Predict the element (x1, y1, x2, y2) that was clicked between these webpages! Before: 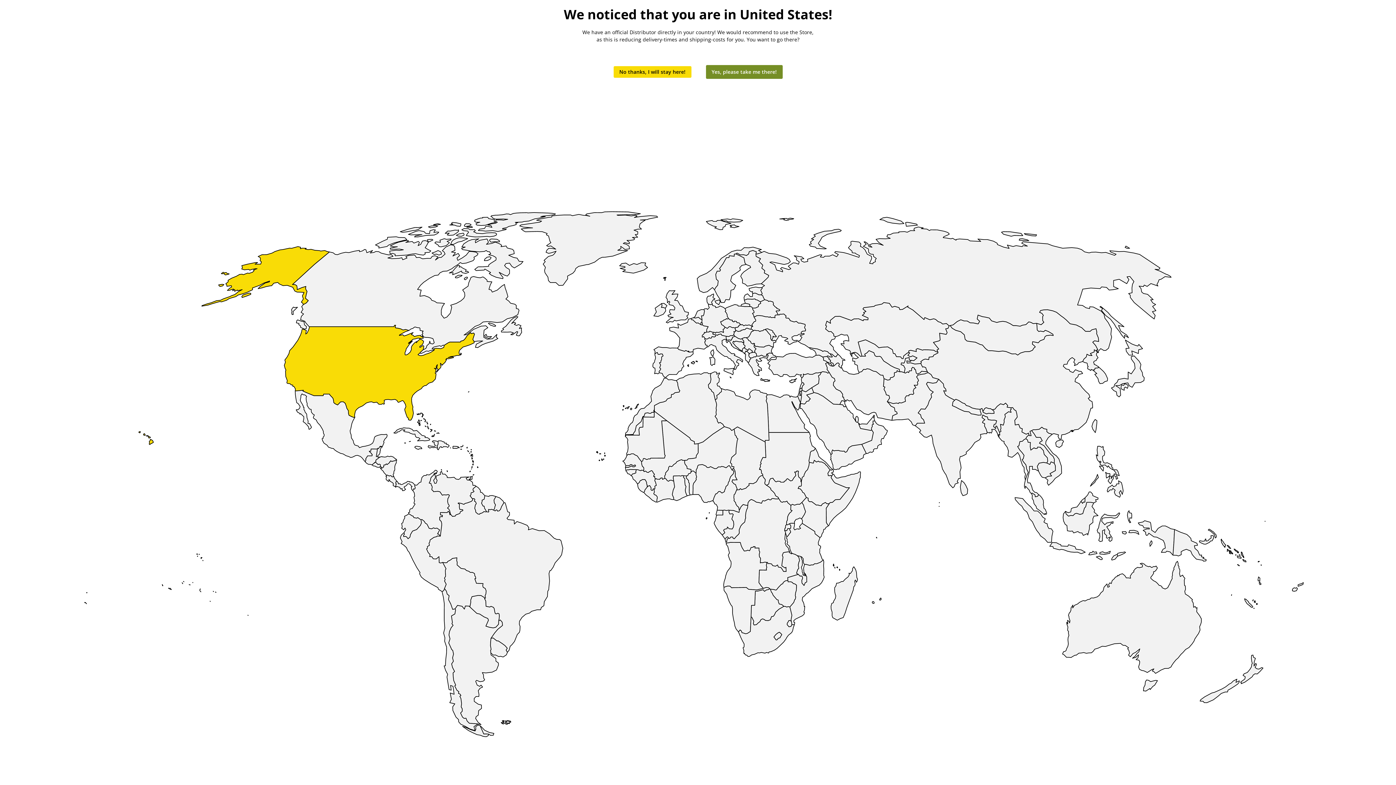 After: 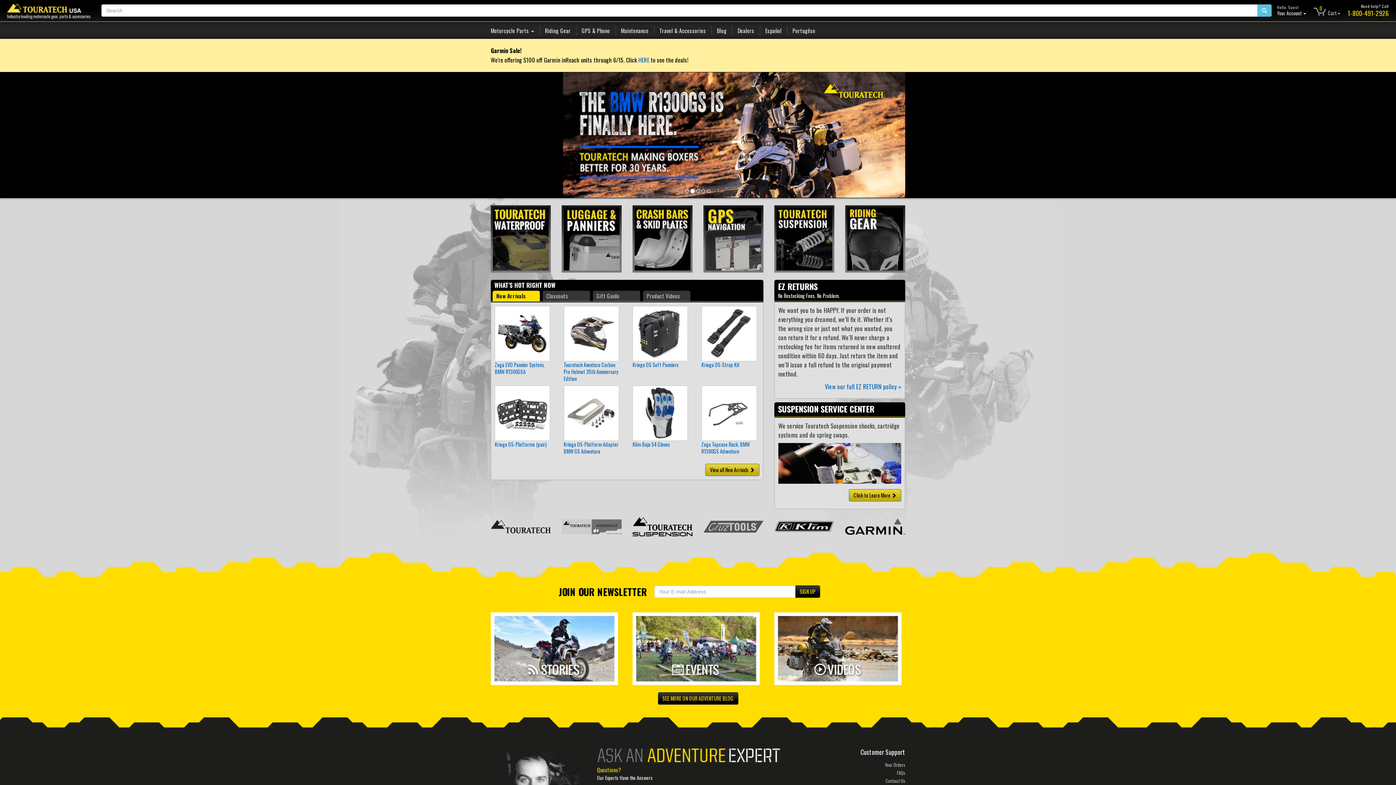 Action: label: Yes, please take me there! bbox: (706, 65, 782, 78)